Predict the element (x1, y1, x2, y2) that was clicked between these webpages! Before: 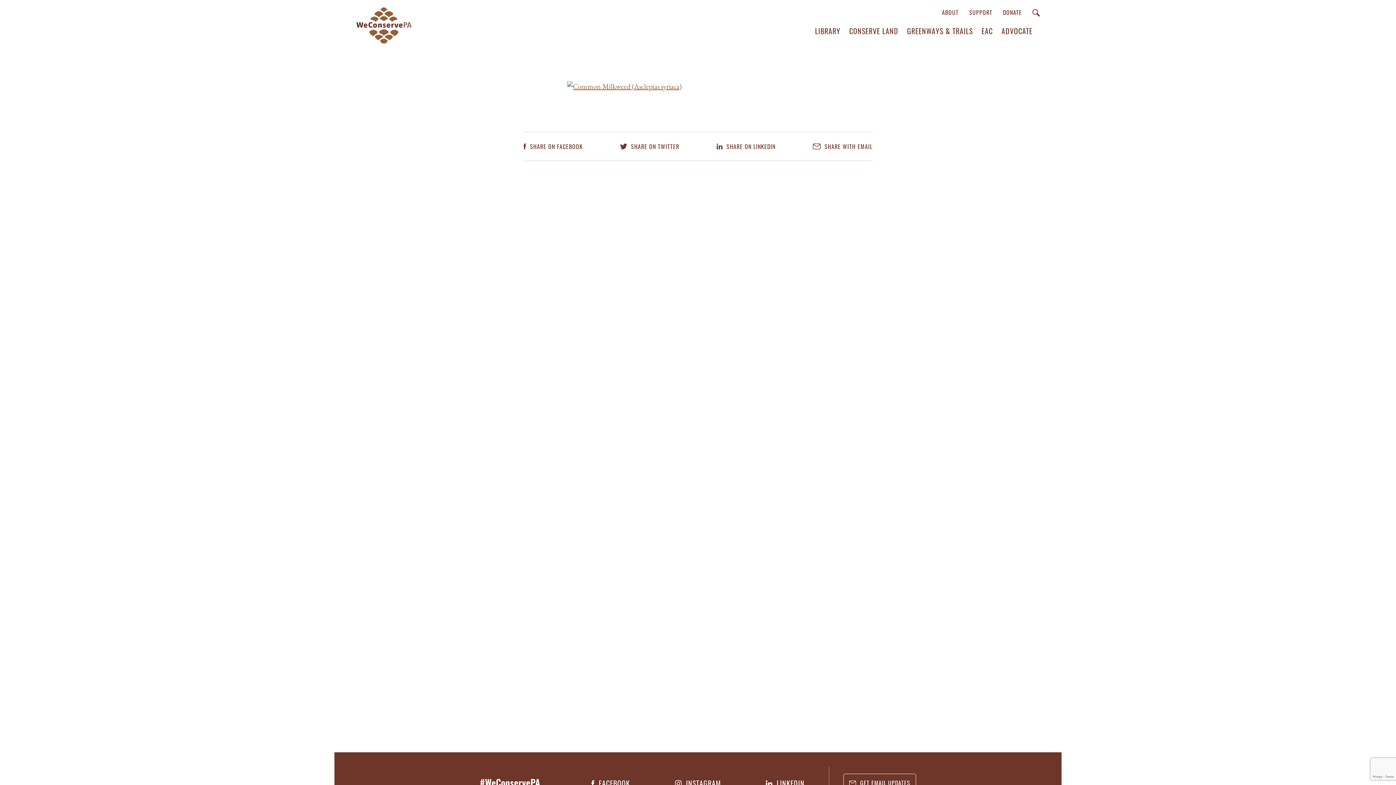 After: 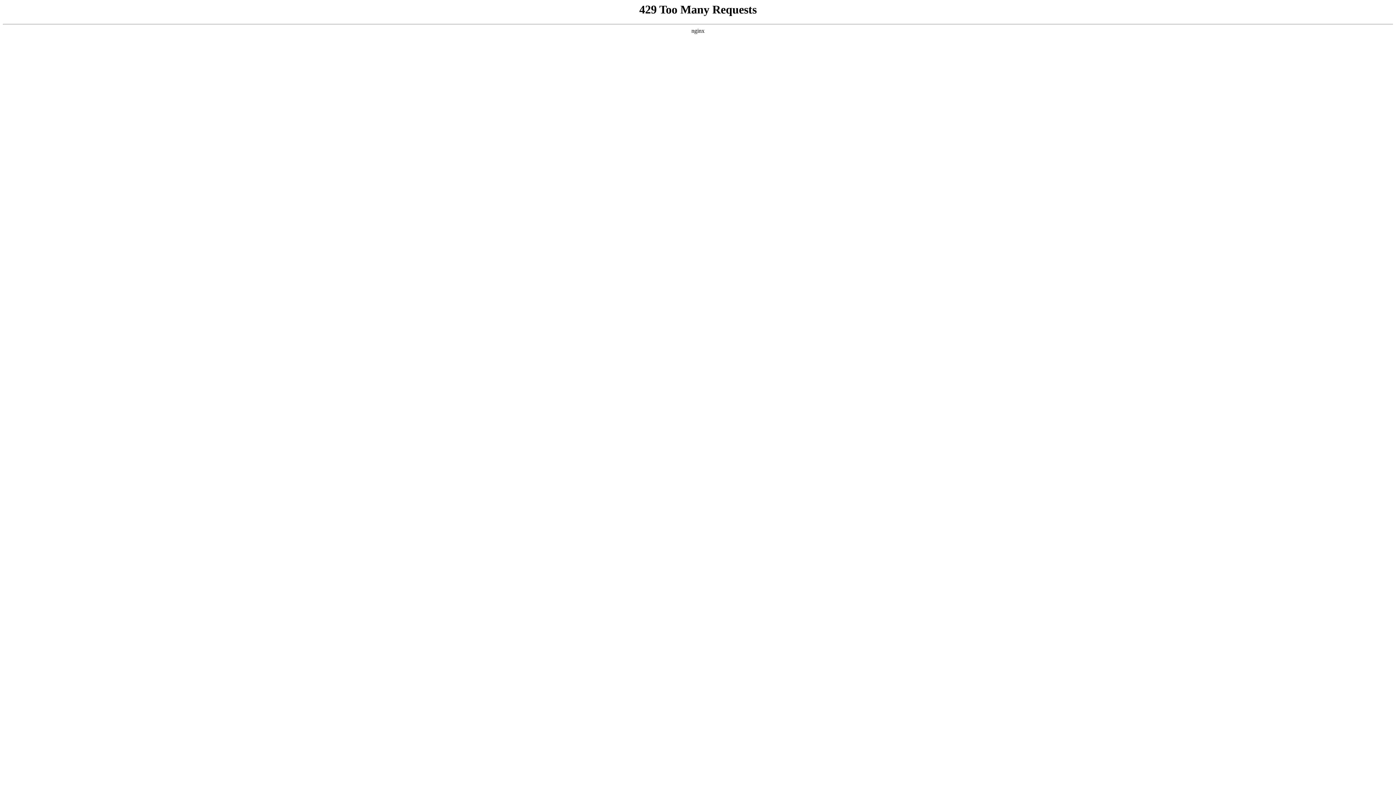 Action: bbox: (969, 8, 992, 16) label: SUPPORT